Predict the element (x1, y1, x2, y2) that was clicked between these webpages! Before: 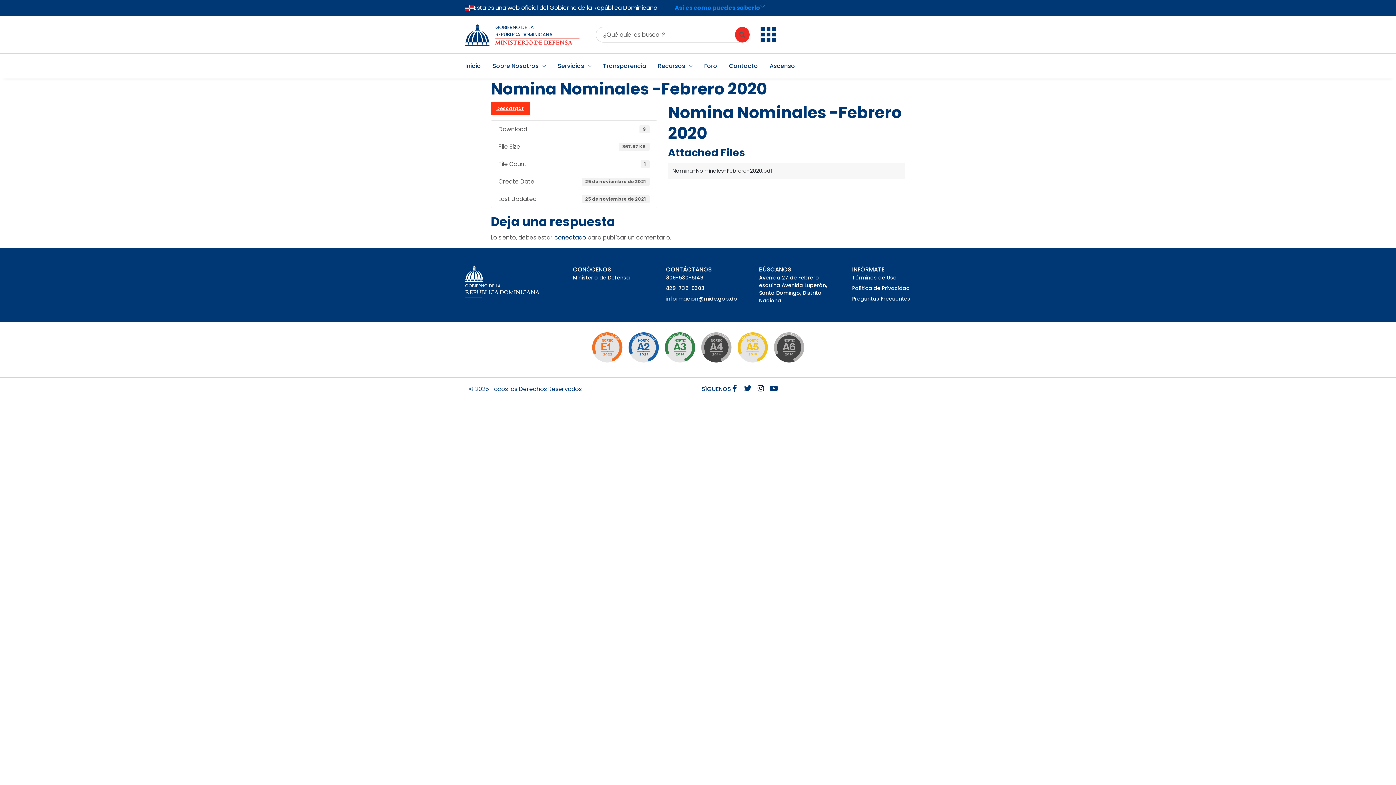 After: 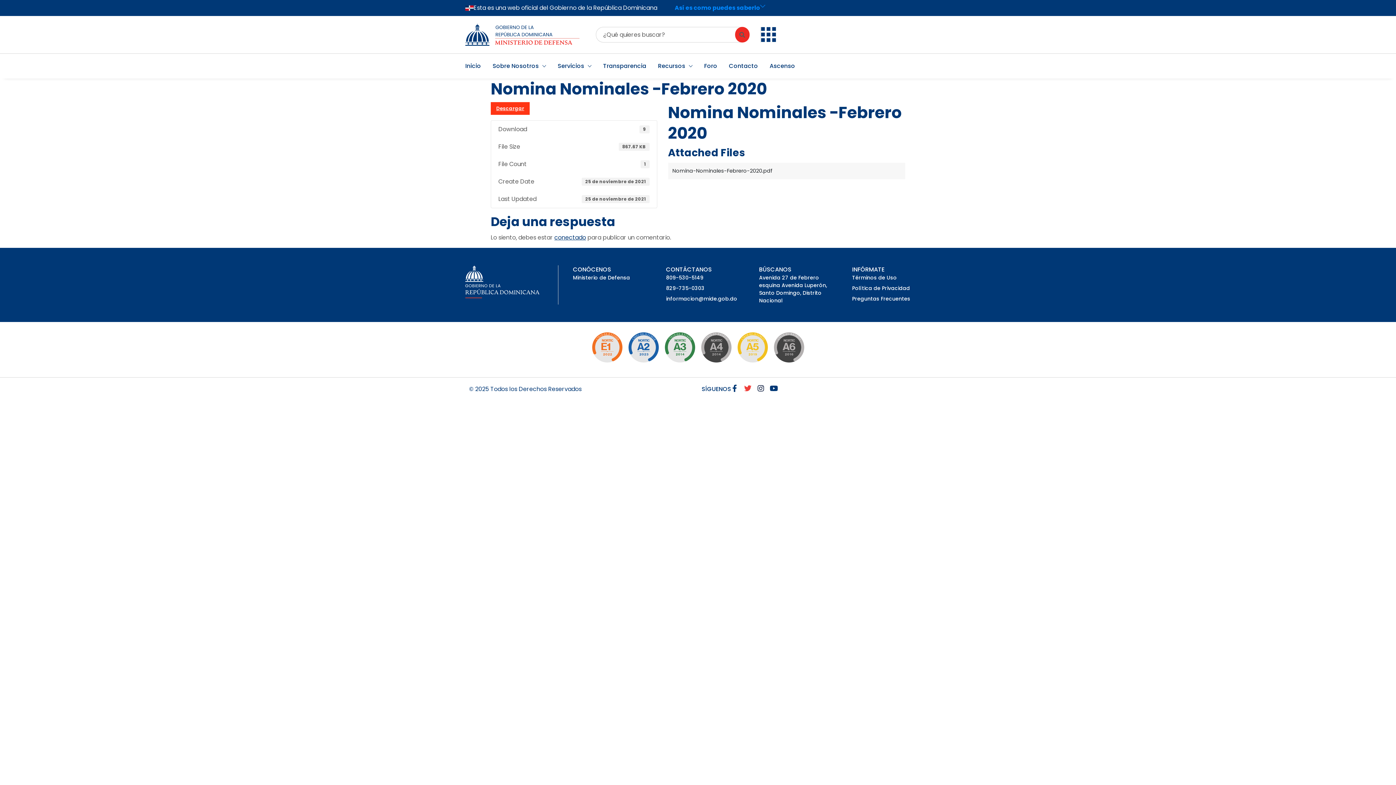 Action: label: Twitter bbox: (744, 385, 751, 392)